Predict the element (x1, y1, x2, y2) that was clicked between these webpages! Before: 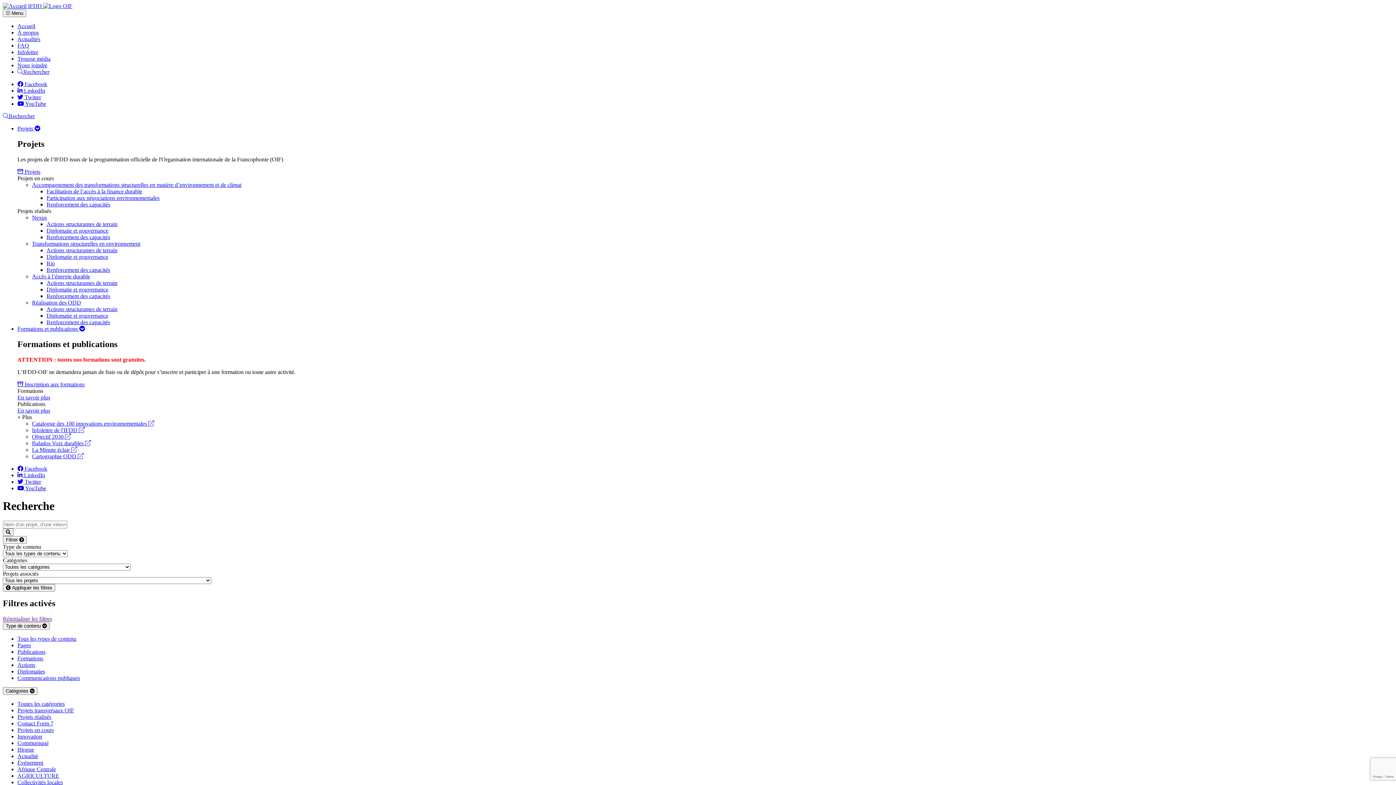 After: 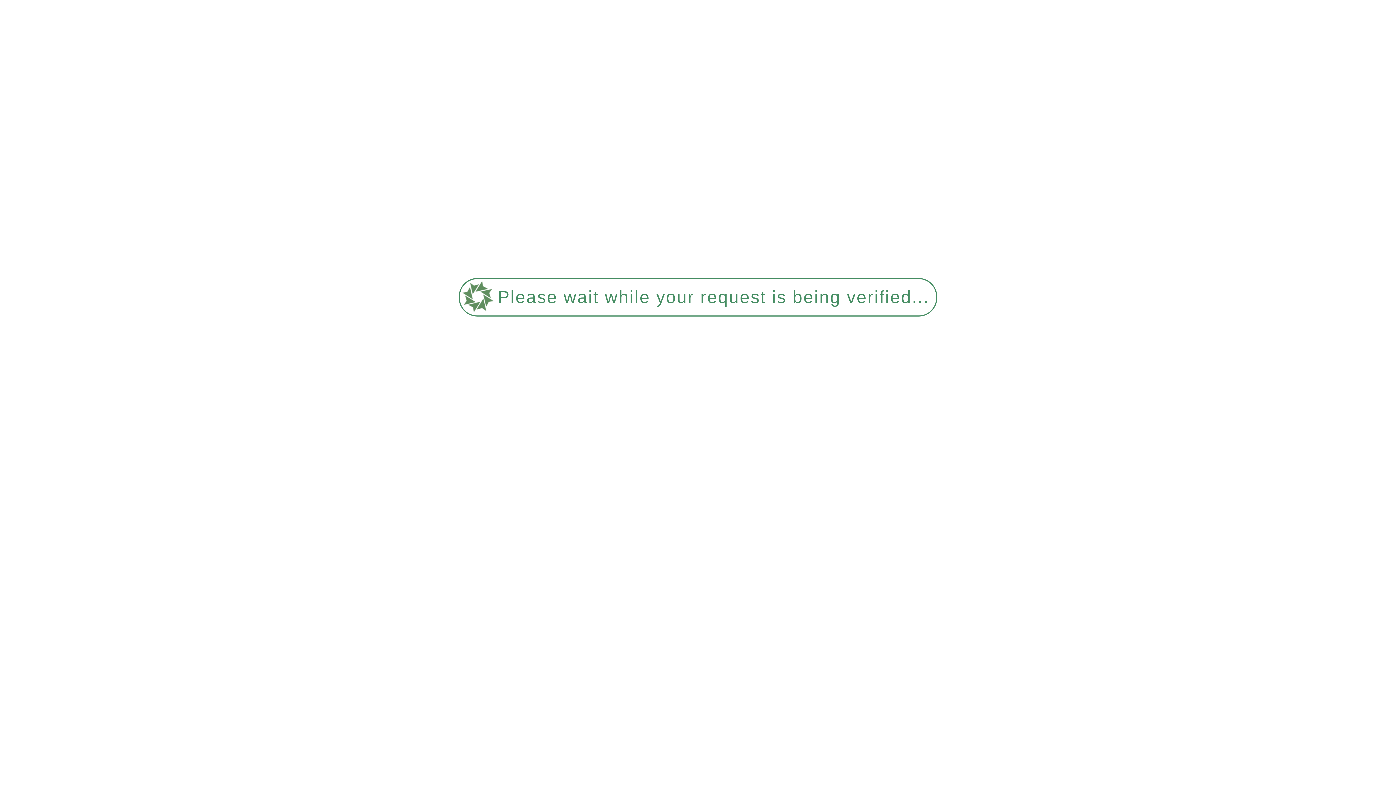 Action: label: En savoir plus bbox: (17, 407, 50, 413)